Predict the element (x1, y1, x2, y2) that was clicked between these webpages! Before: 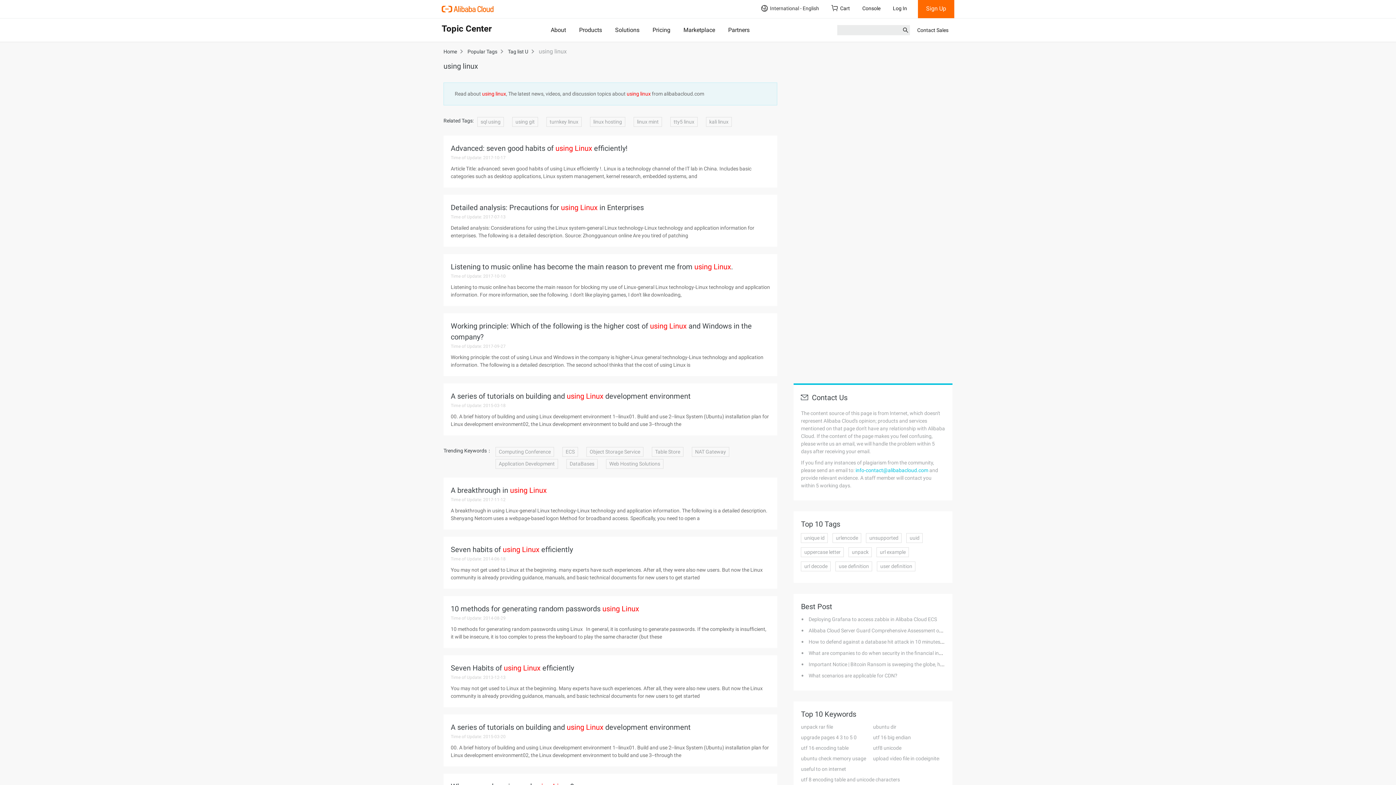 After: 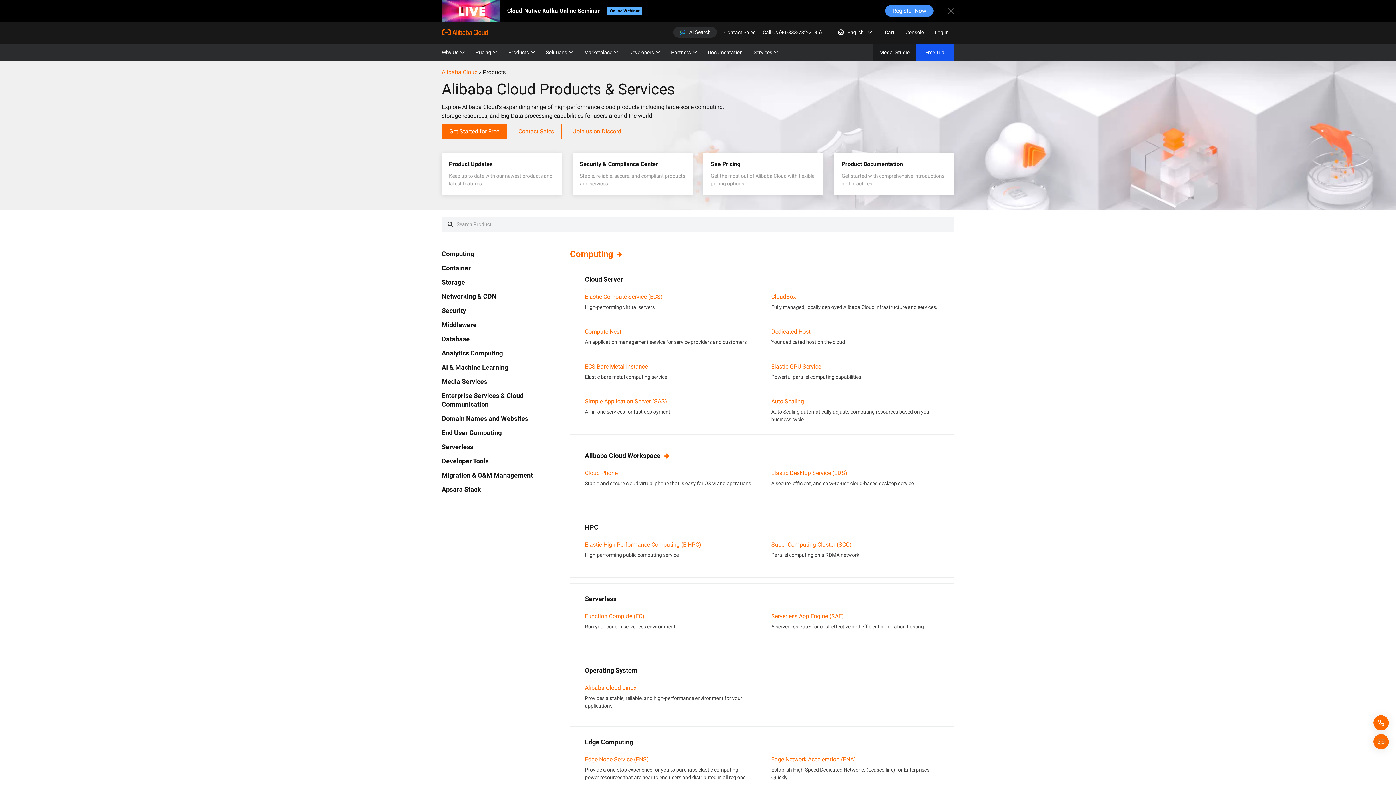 Action: label: Products bbox: (579, 26, 602, 33)